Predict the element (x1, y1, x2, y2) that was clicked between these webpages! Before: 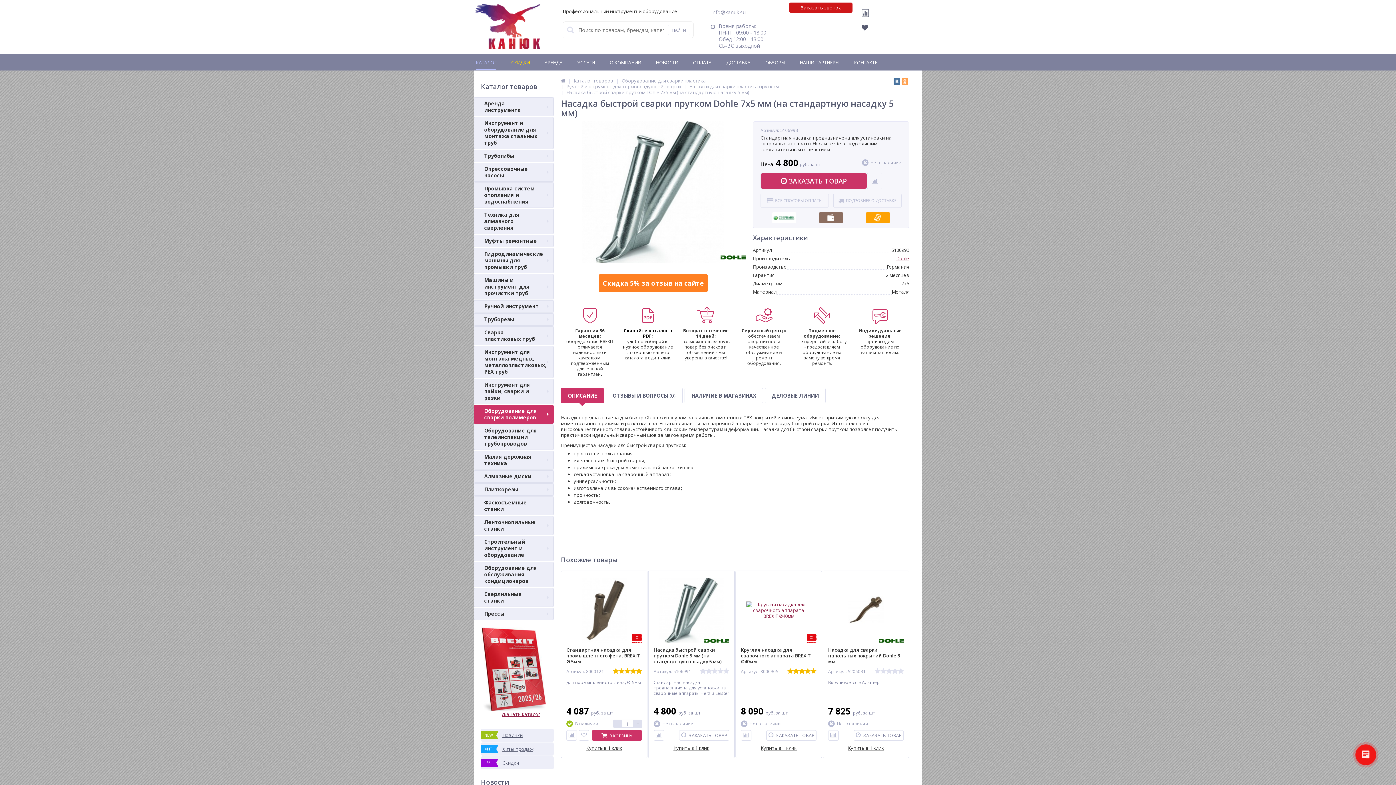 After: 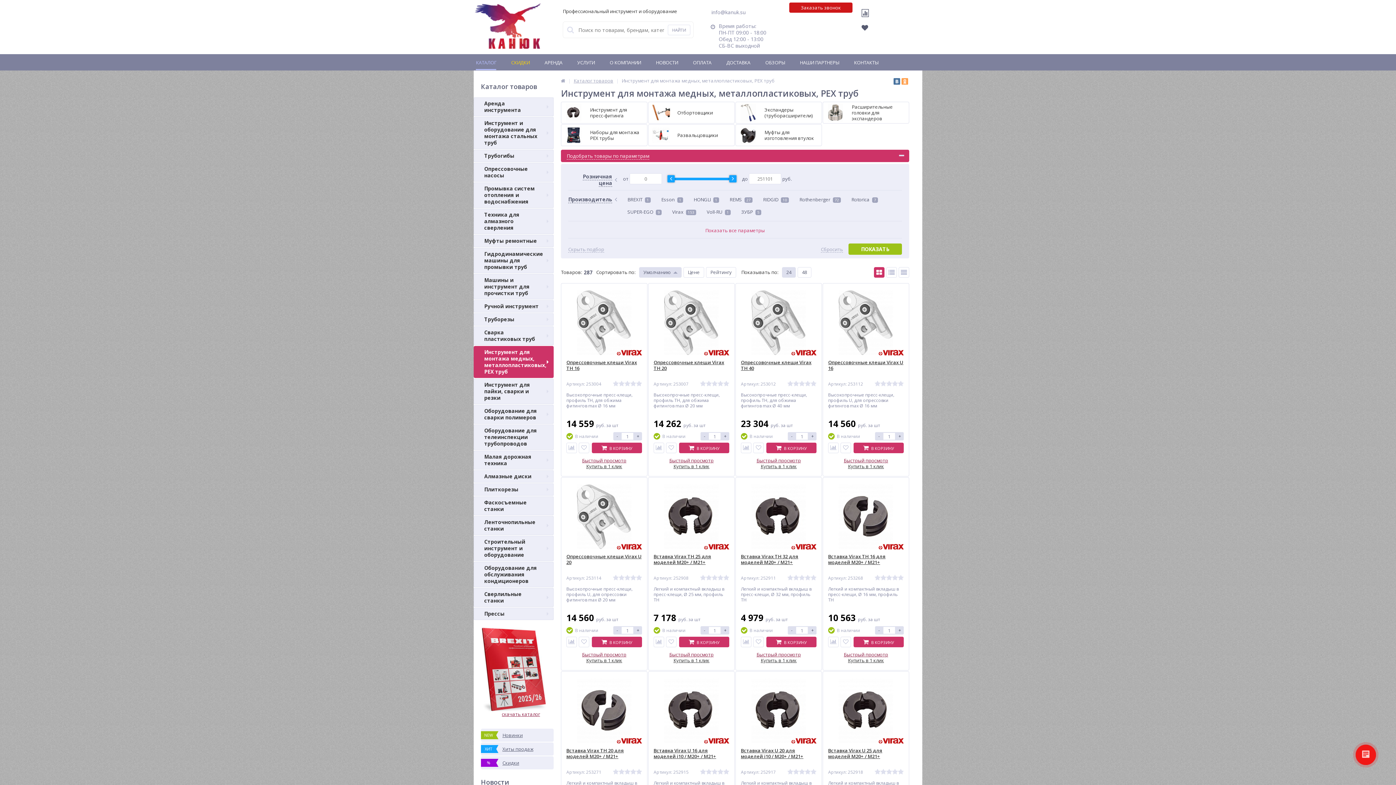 Action: label: Инструмент для монтажа медных, металлопластиковых, PEX труб bbox: (473, 346, 553, 378)